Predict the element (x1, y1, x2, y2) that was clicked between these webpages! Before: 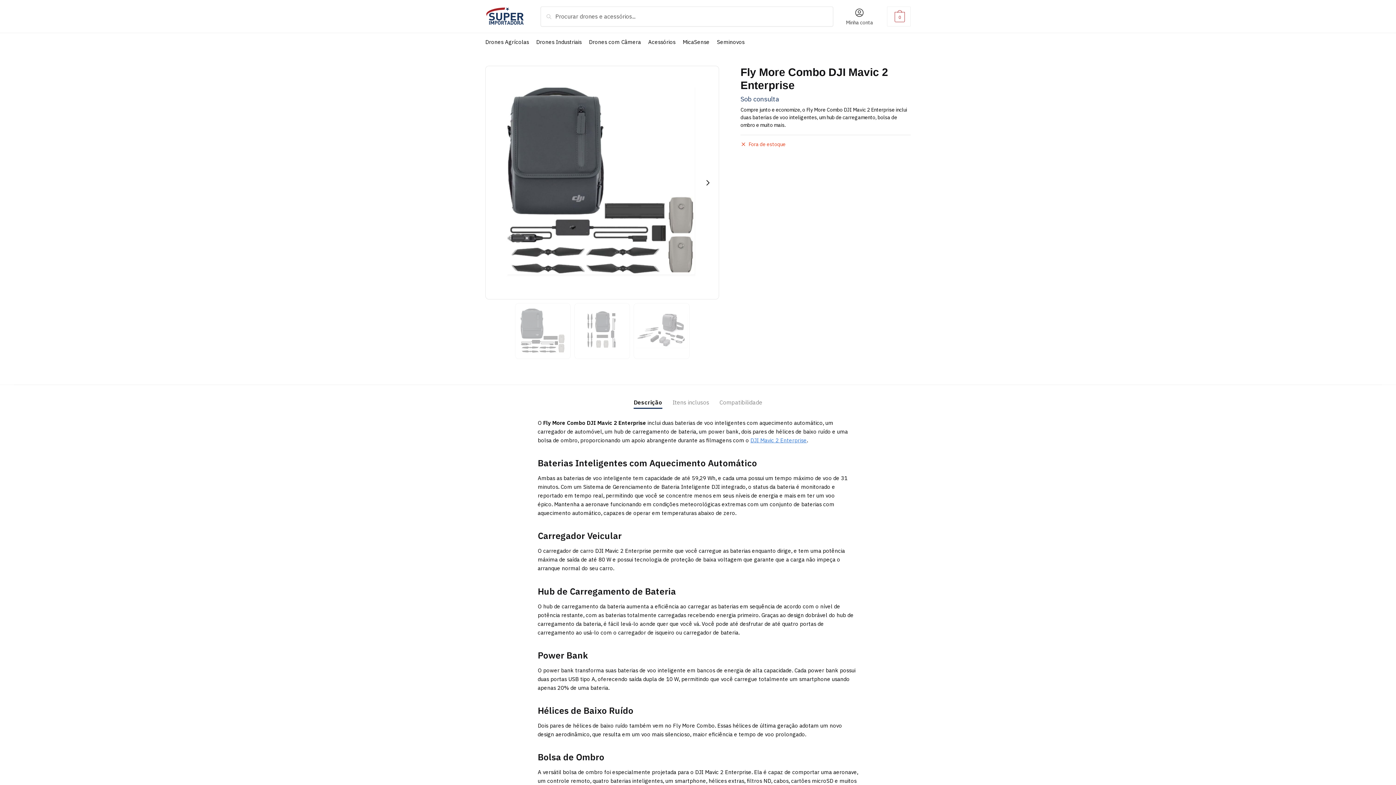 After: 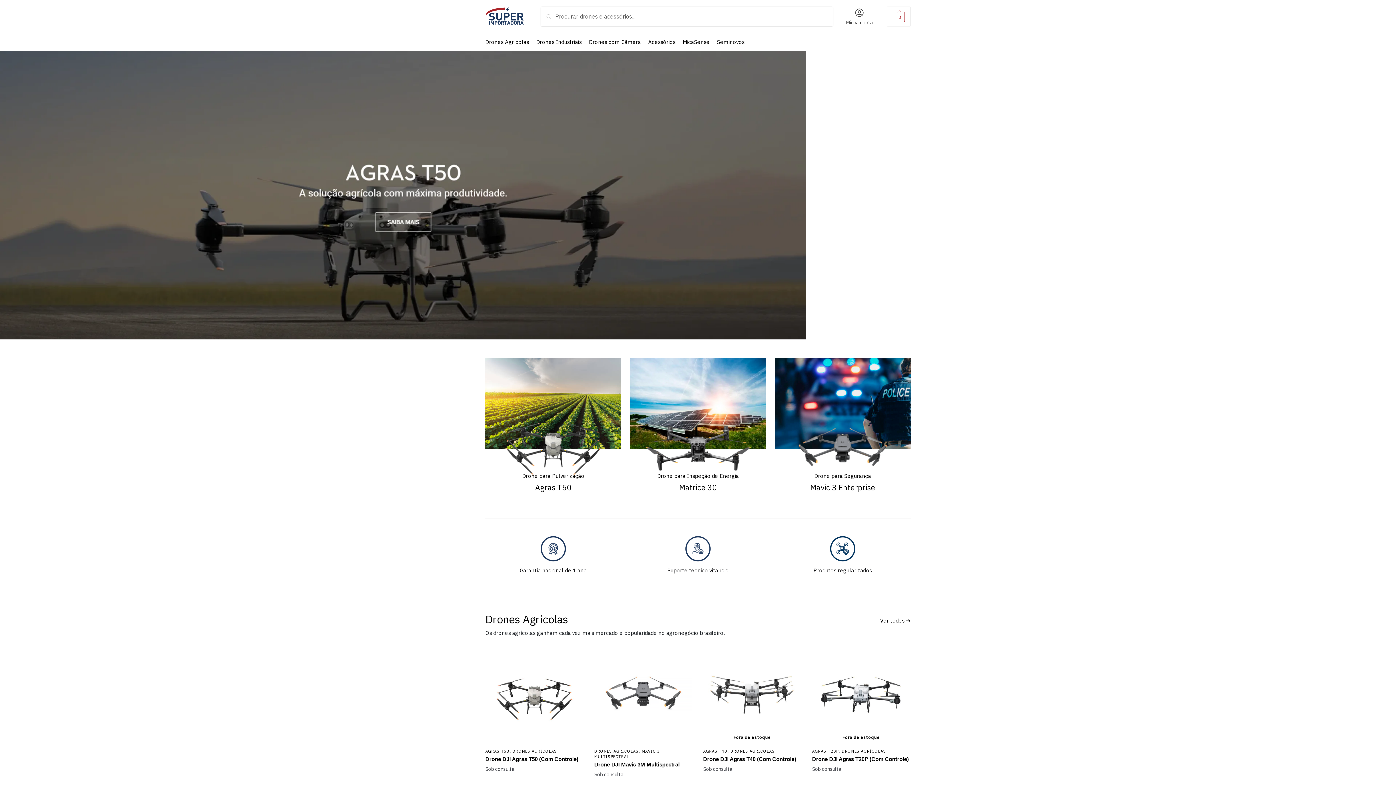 Action: bbox: (485, 5, 524, 27)